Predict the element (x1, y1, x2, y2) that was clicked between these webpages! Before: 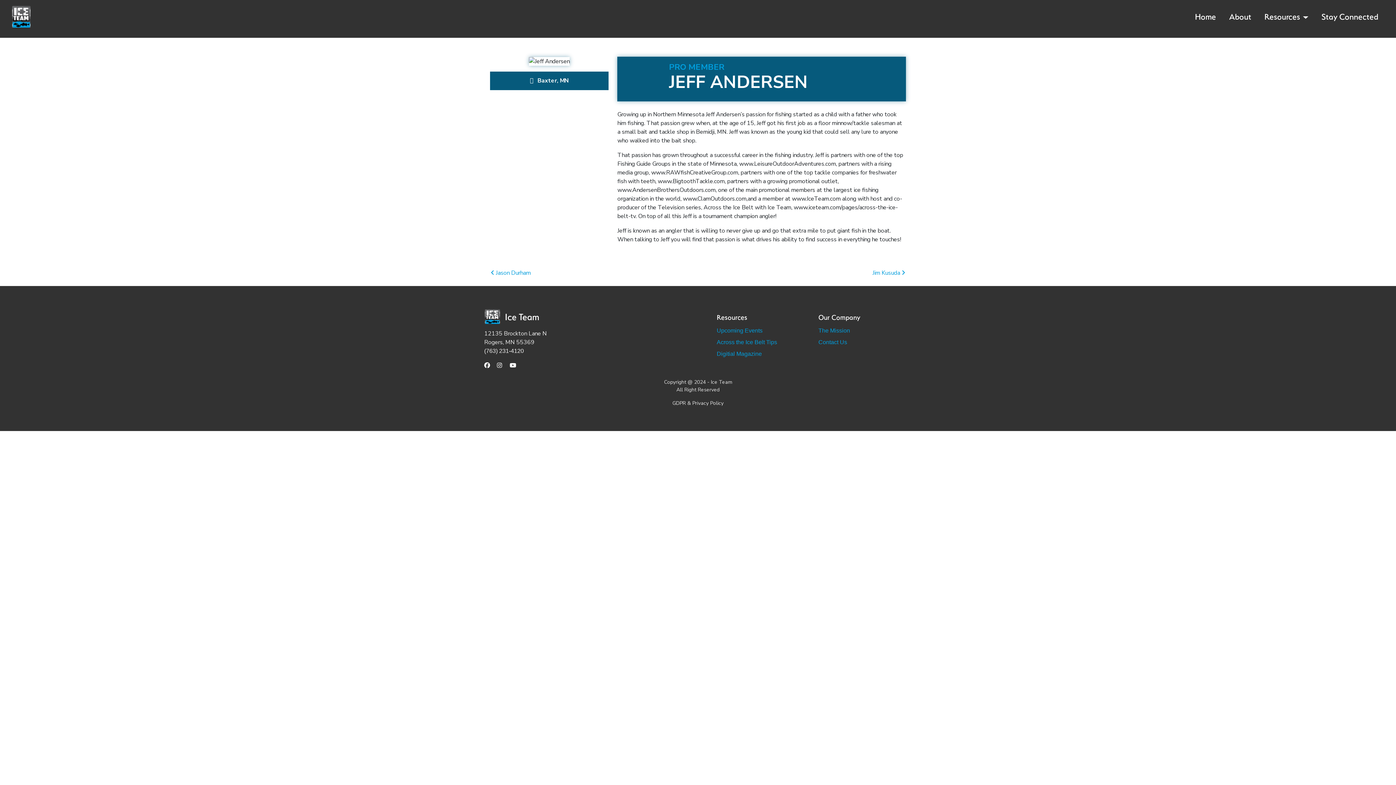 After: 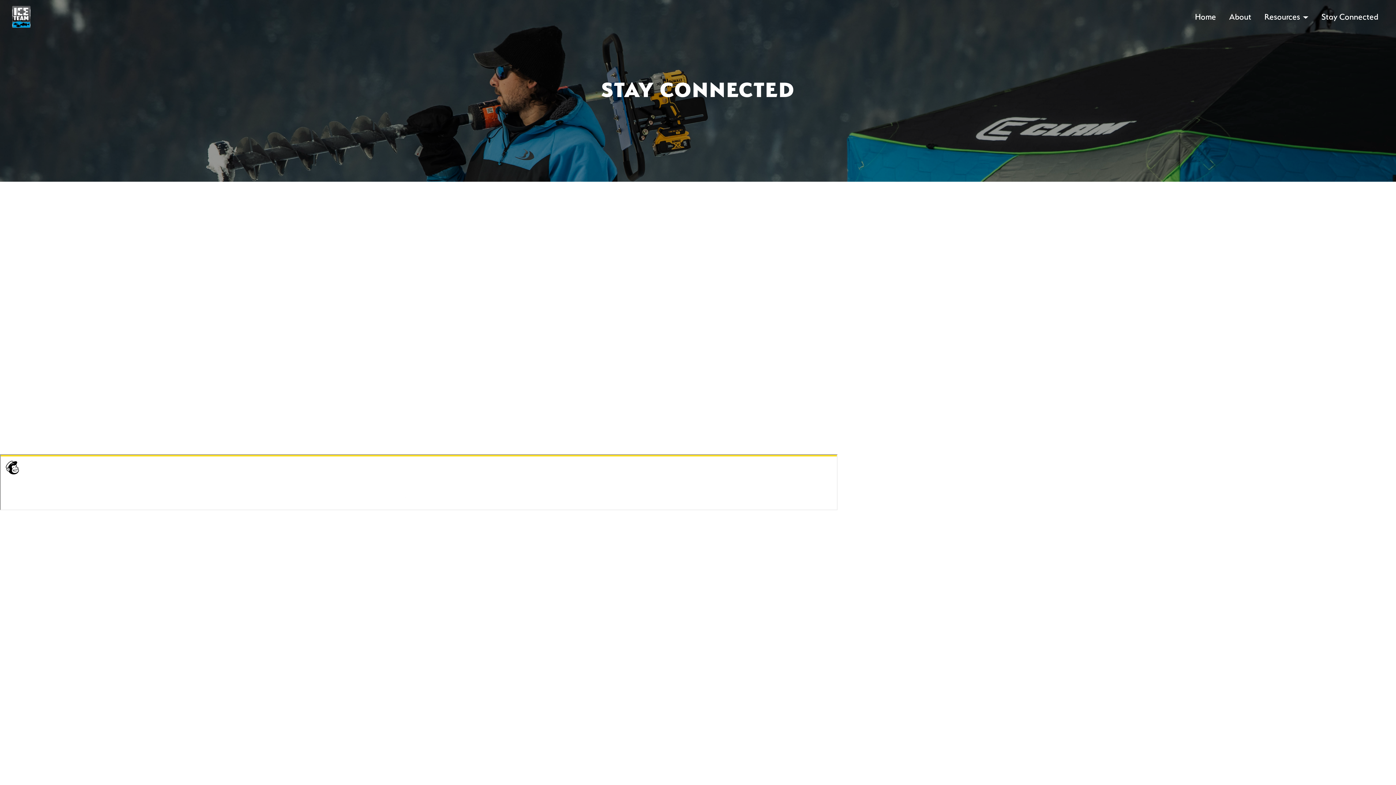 Action: bbox: (1318, 7, 1381, 26) label: Stay Connected